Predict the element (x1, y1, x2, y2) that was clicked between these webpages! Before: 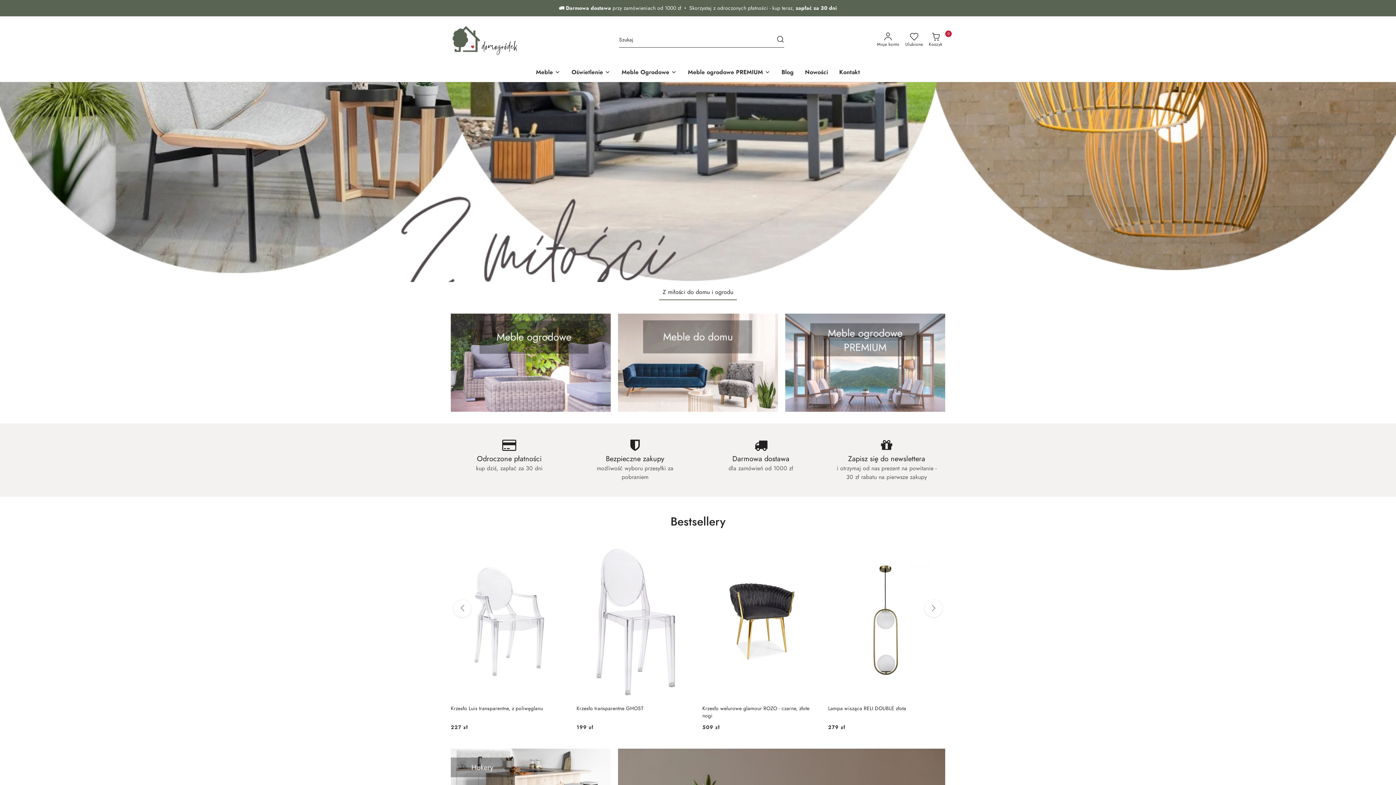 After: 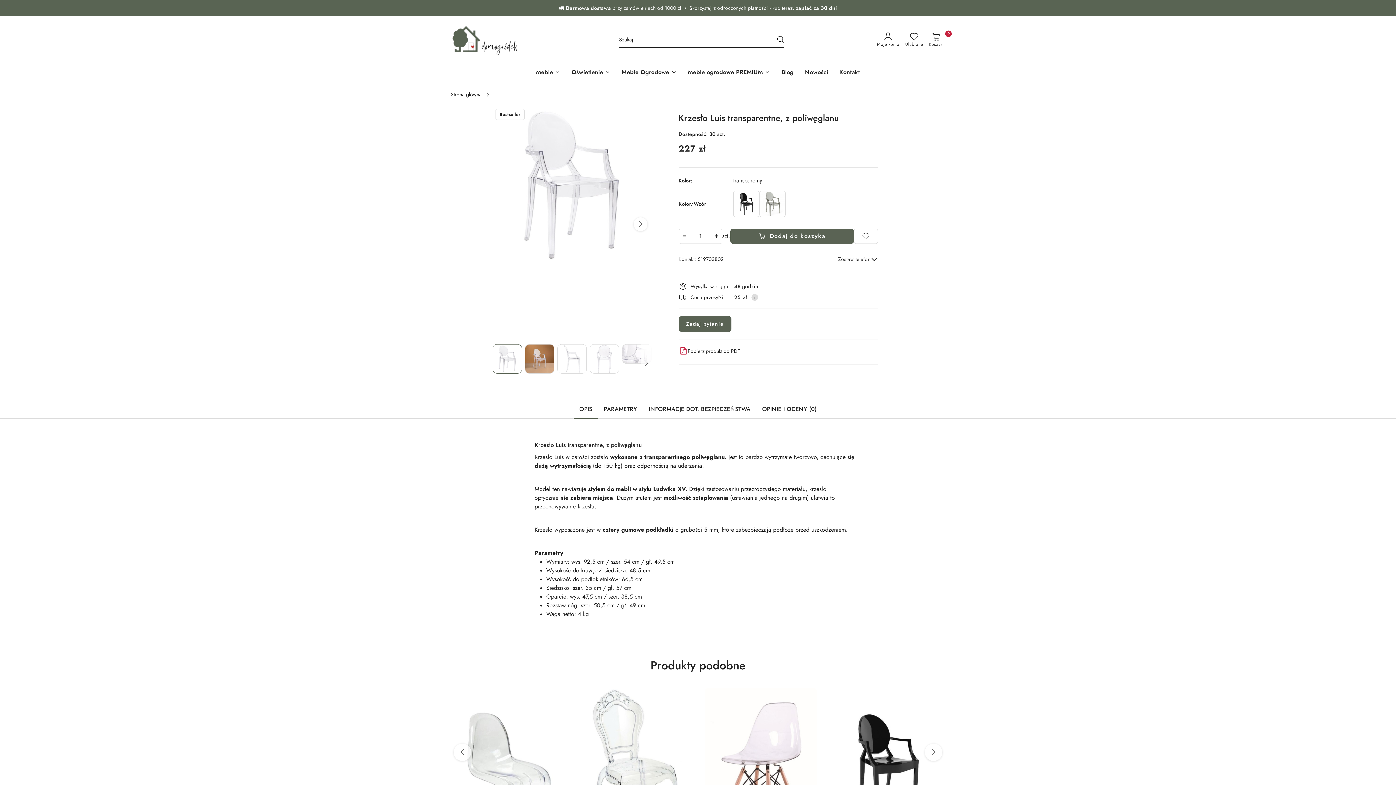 Action: label:   bbox: (702, 544, 819, 699)